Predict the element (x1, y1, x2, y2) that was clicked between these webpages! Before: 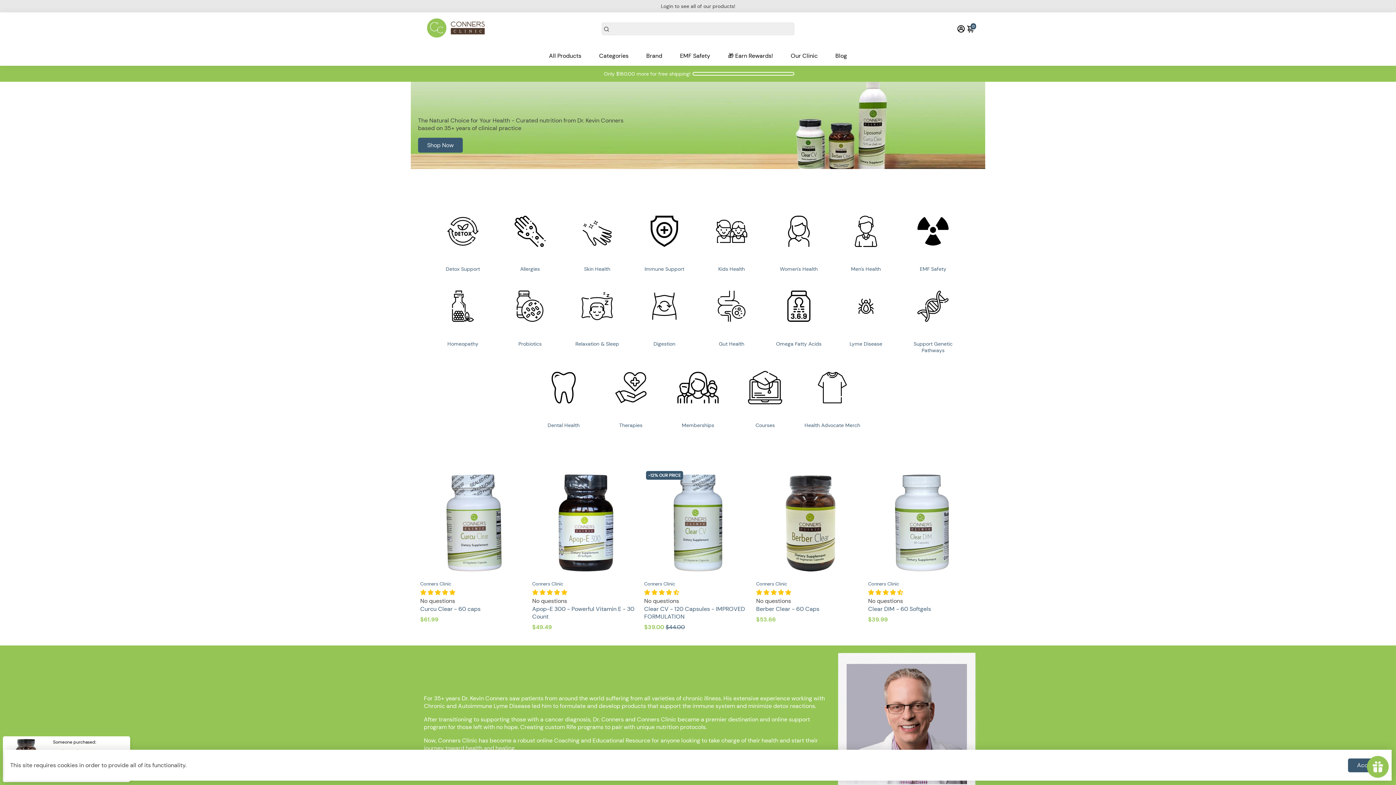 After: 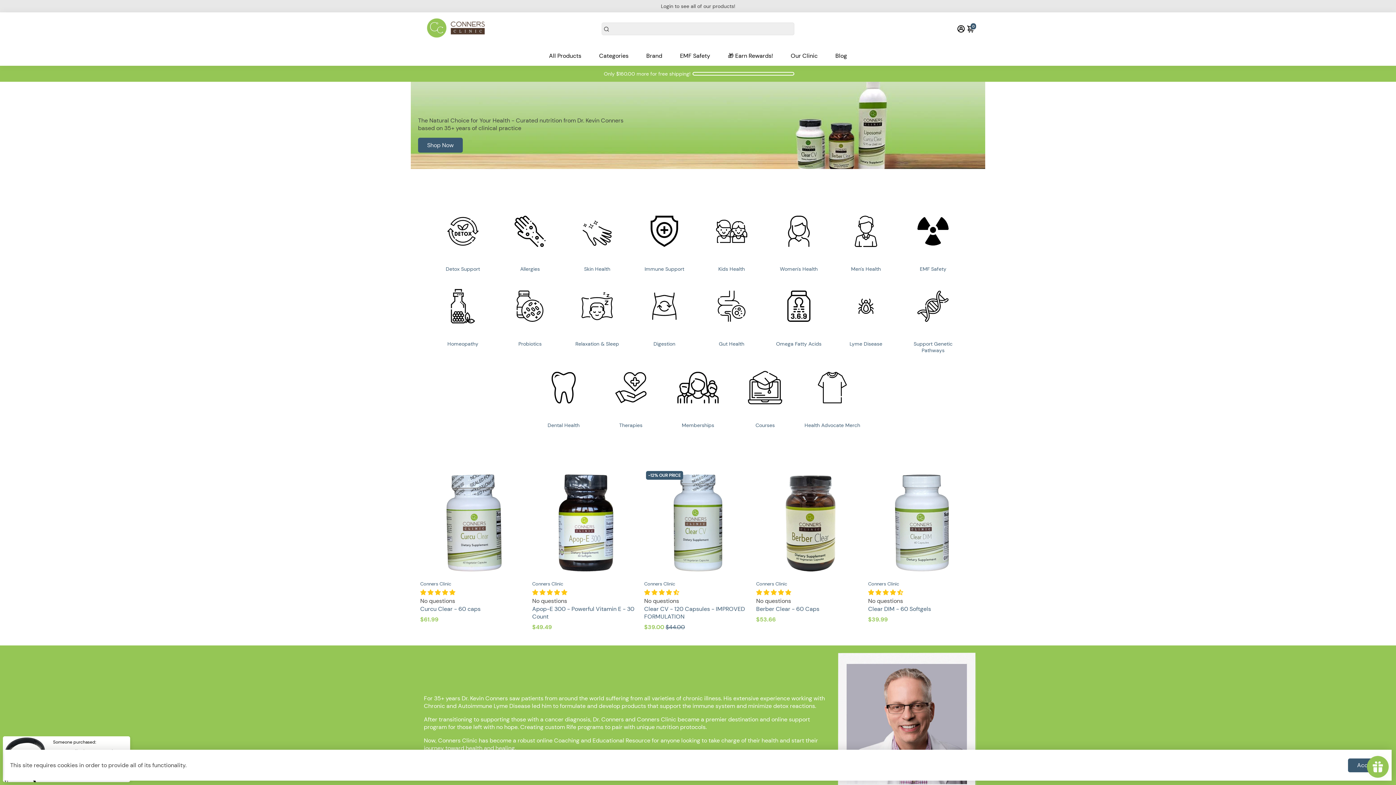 Action: bbox: (431, 340, 494, 347) label: Homeopathy